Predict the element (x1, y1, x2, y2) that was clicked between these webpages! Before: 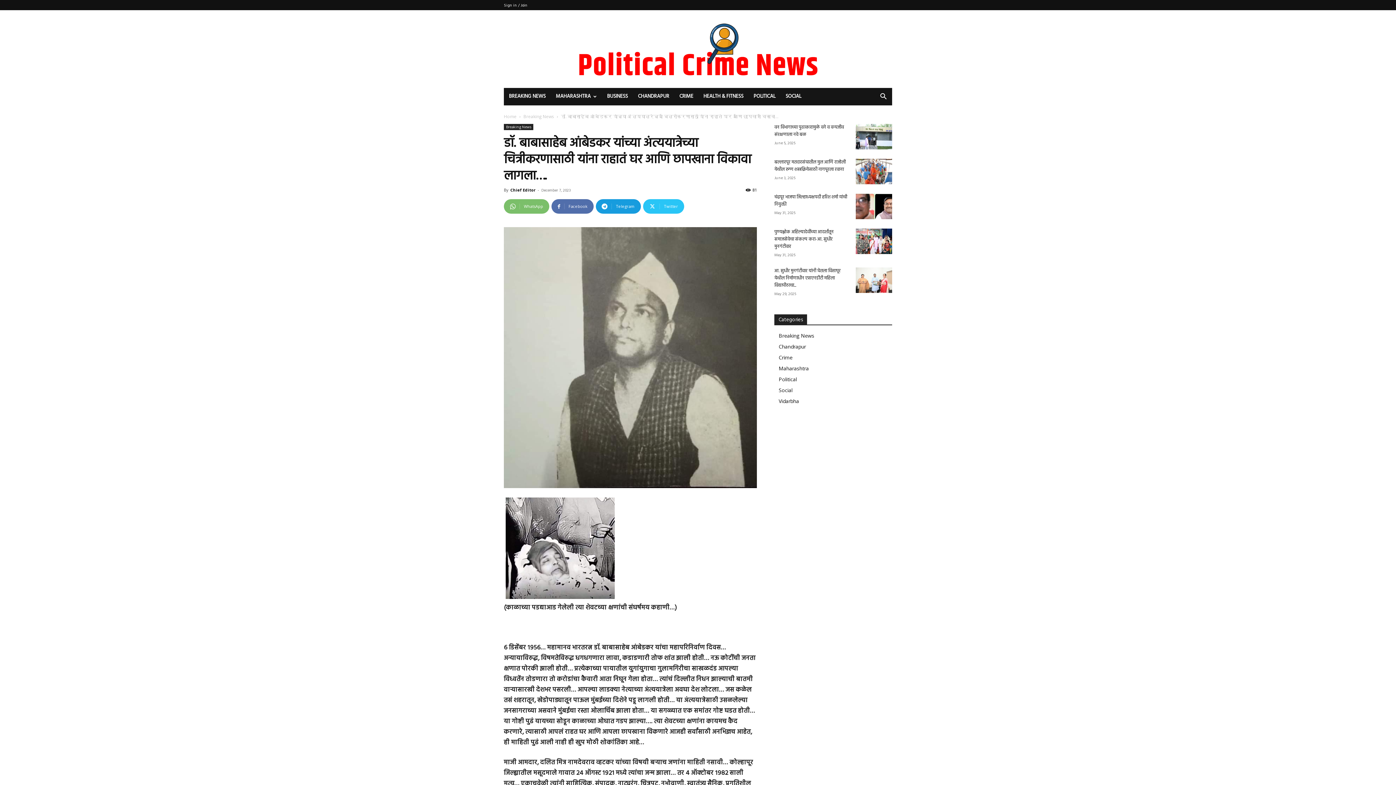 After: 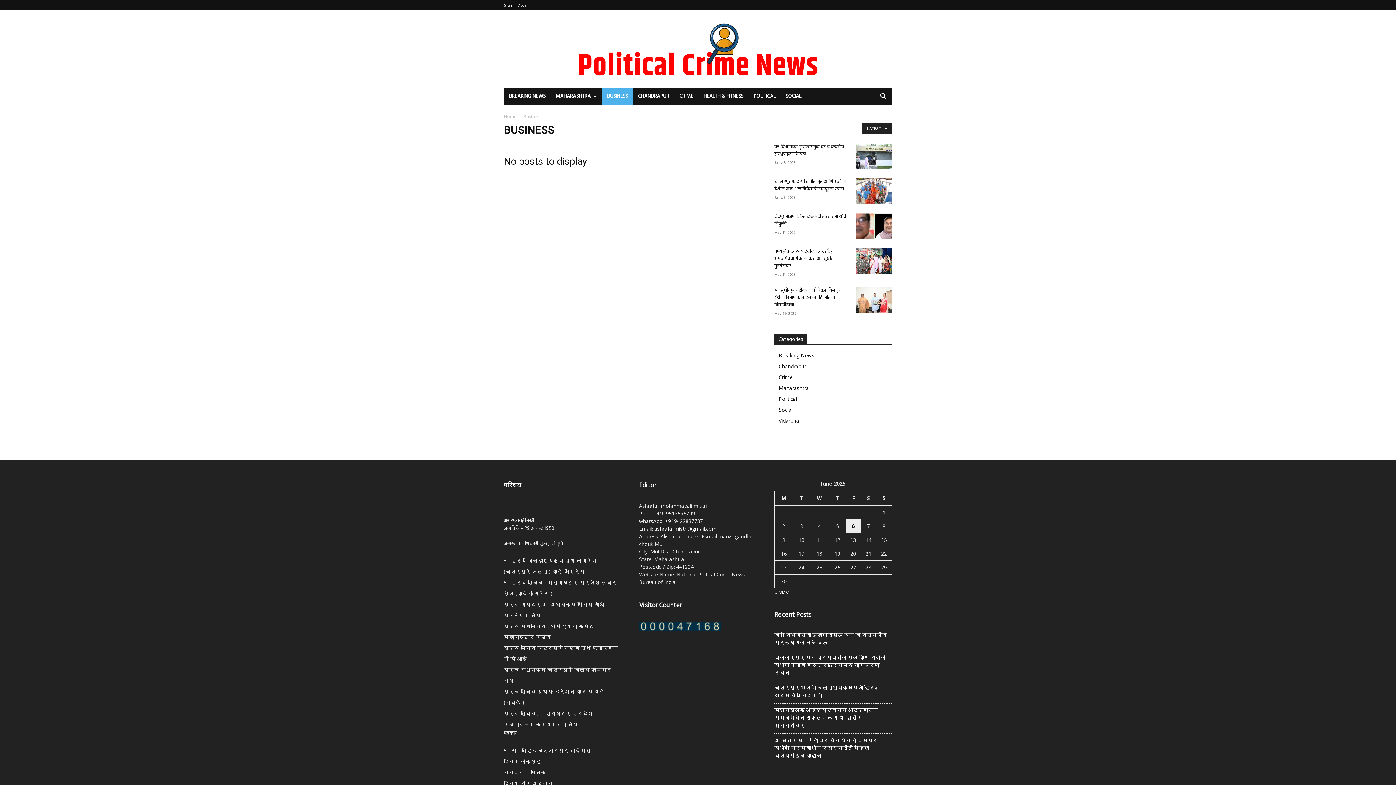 Action: label: BUSINESS bbox: (602, 88, 633, 105)